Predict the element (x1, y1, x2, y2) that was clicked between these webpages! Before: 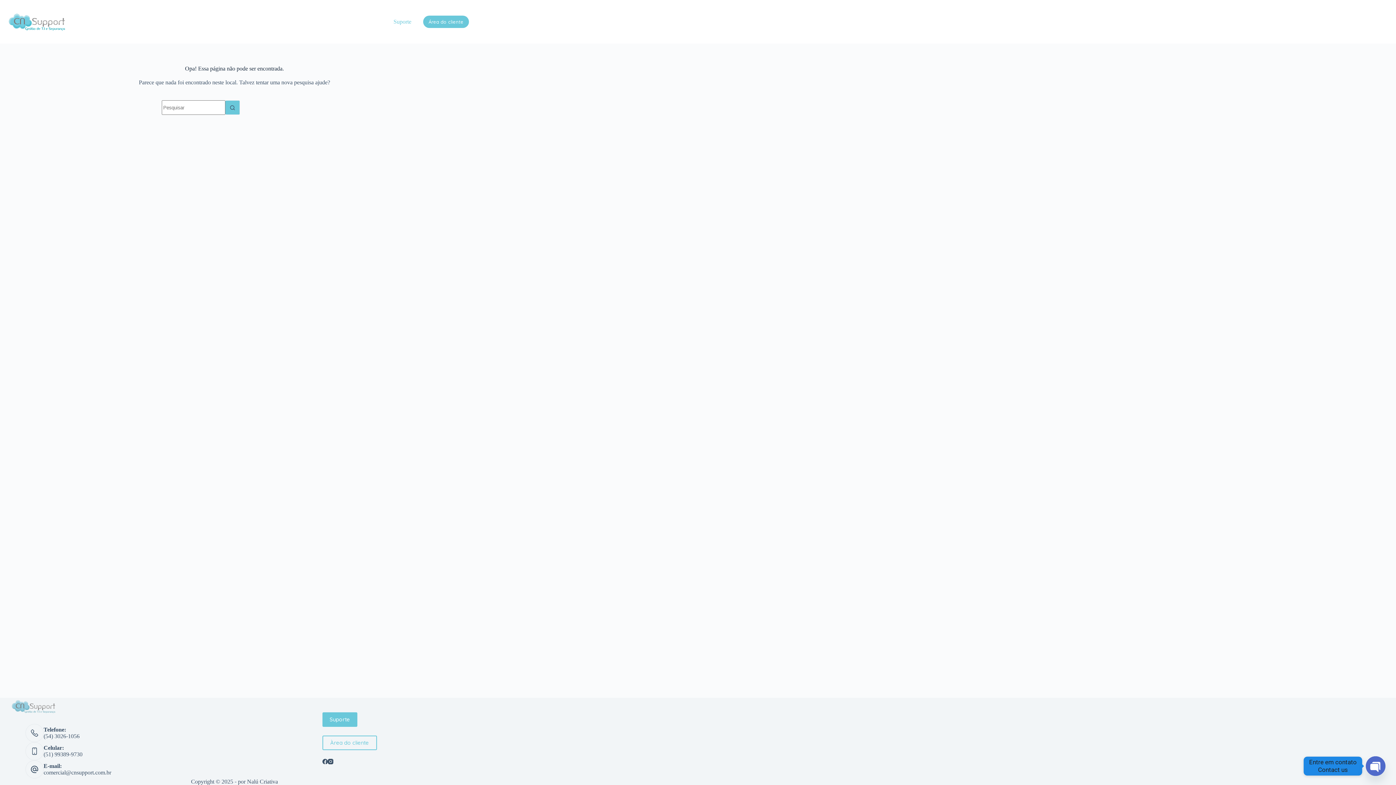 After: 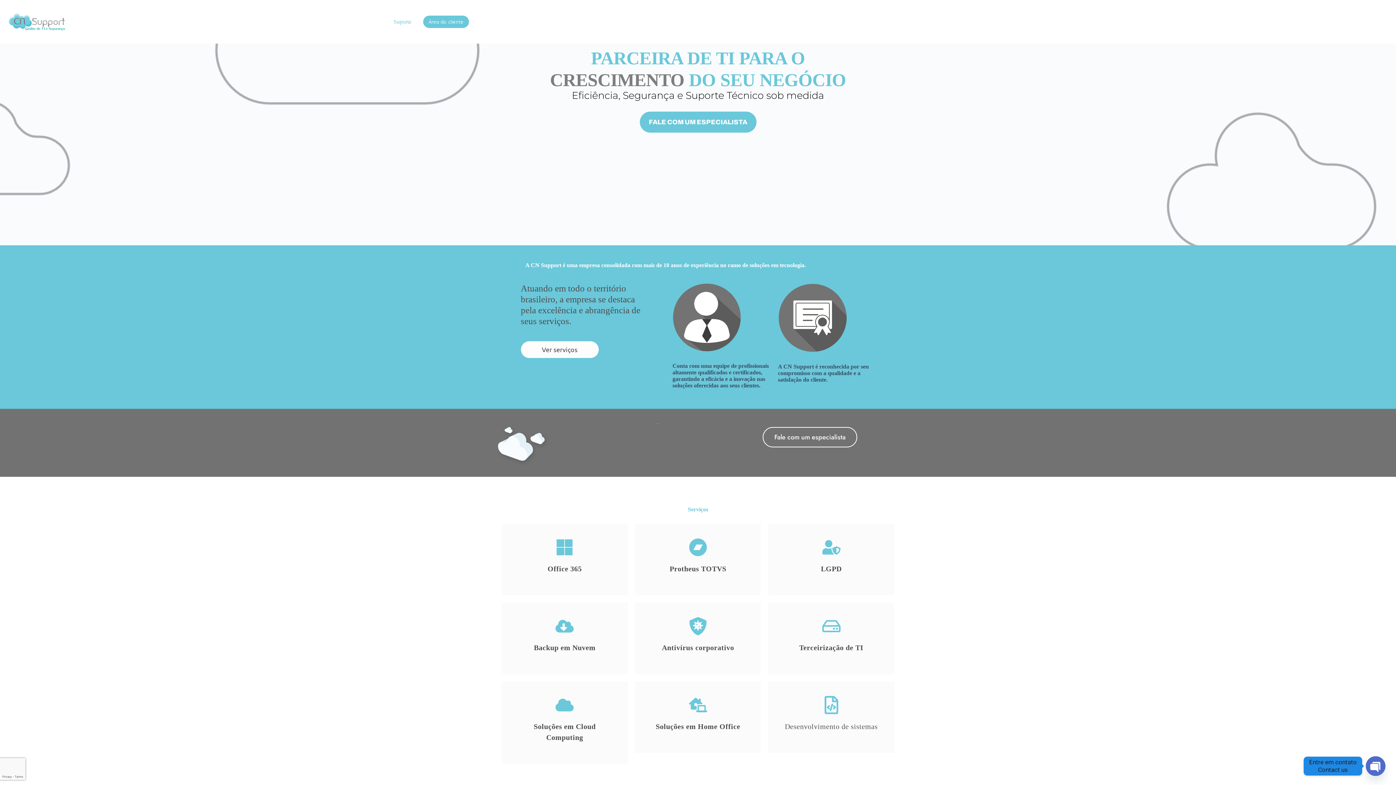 Action: bbox: (0, 12, 74, 30)